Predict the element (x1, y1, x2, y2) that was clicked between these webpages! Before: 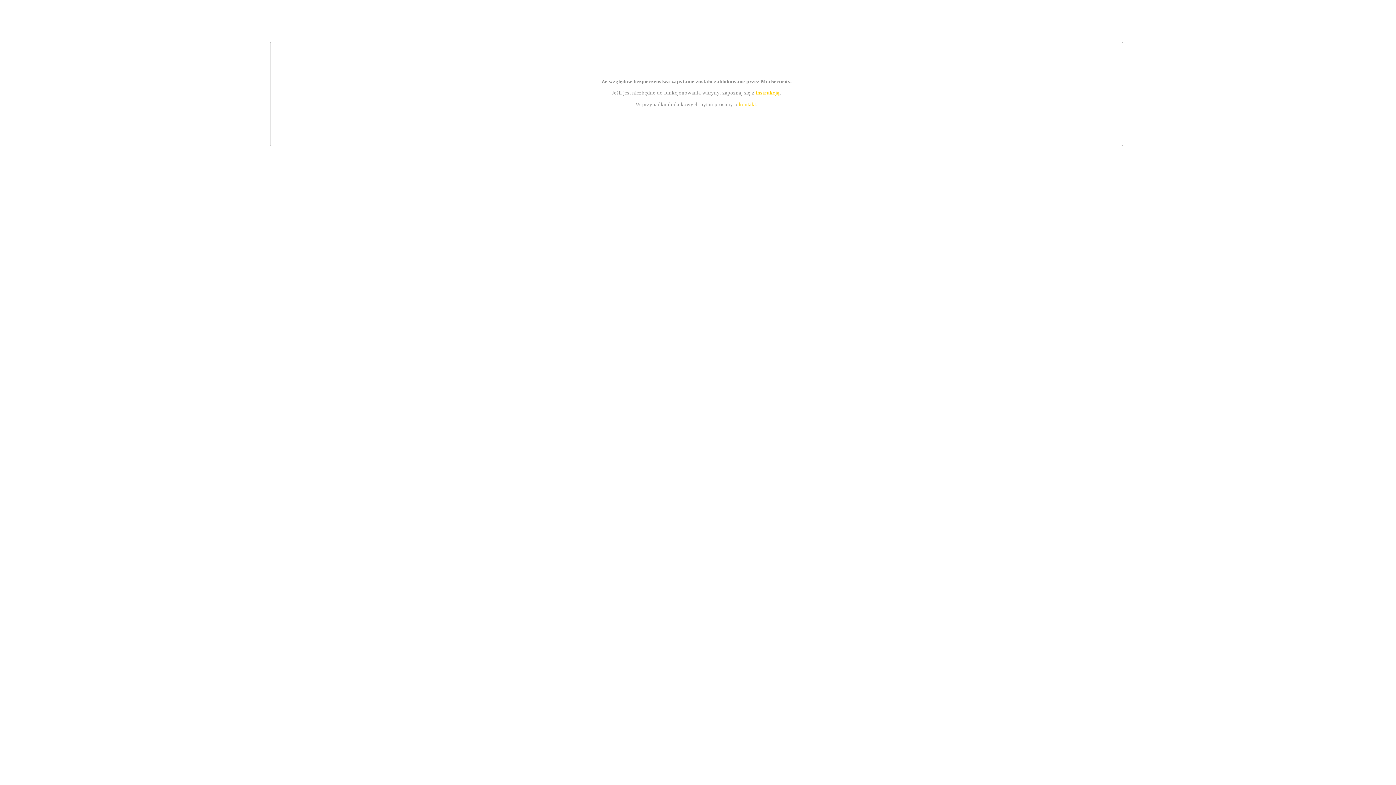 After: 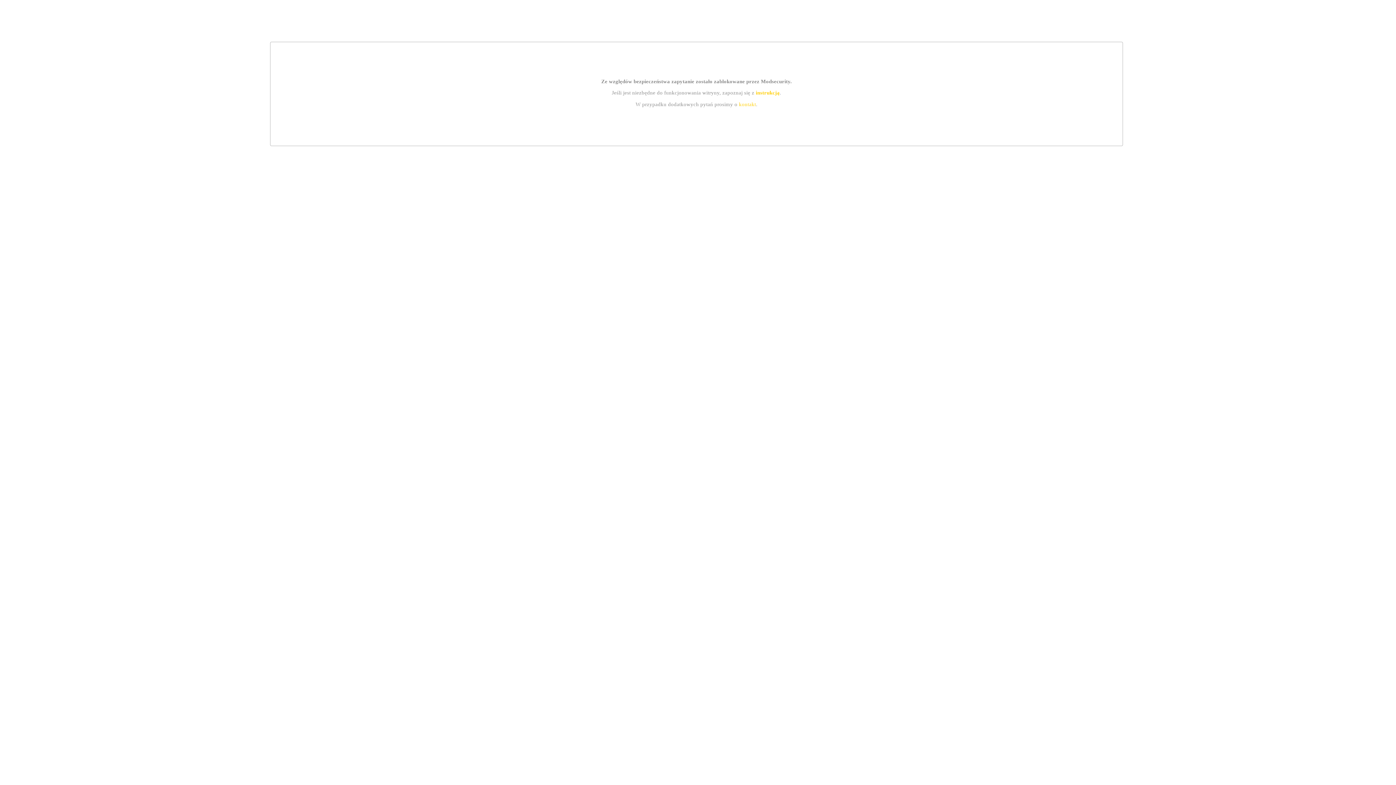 Action: bbox: (739, 101, 756, 107) label: kontakt